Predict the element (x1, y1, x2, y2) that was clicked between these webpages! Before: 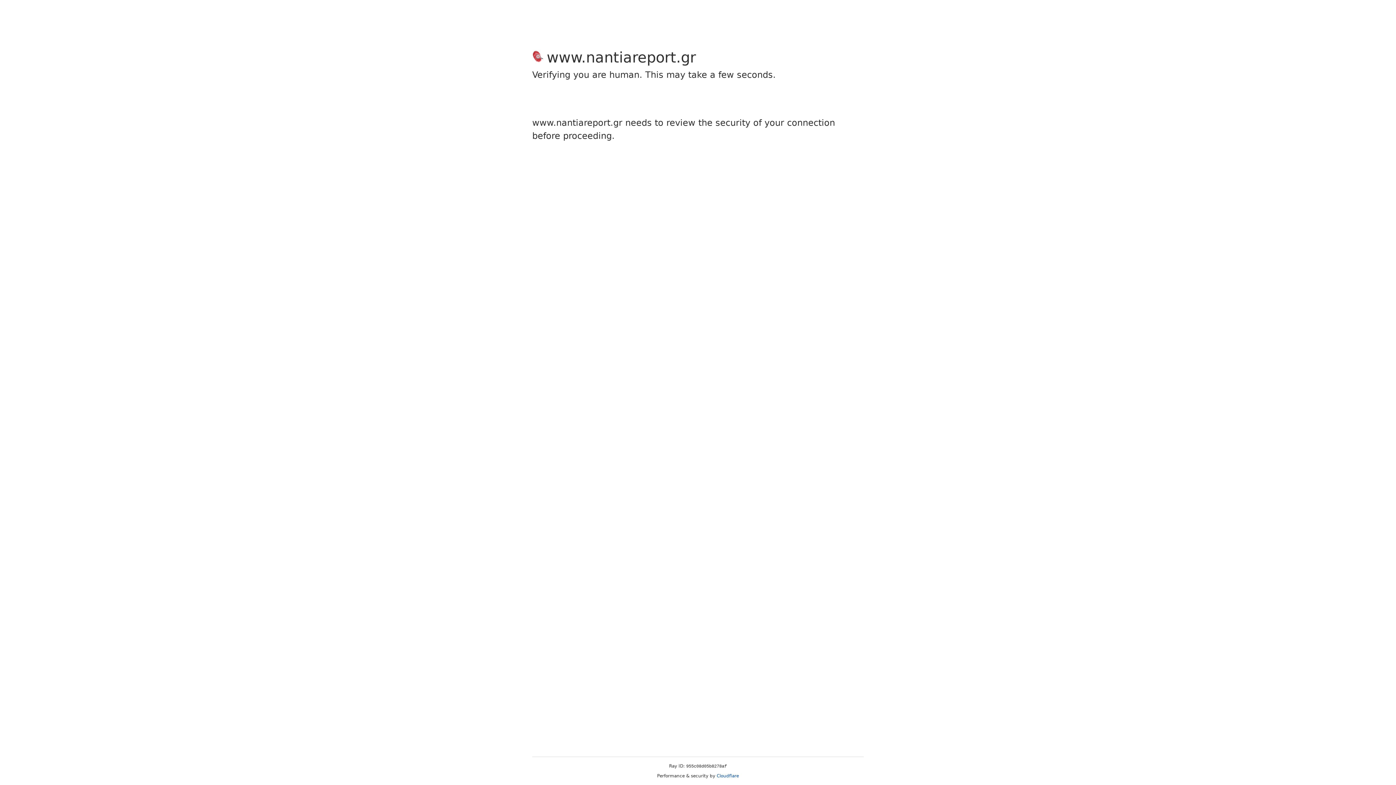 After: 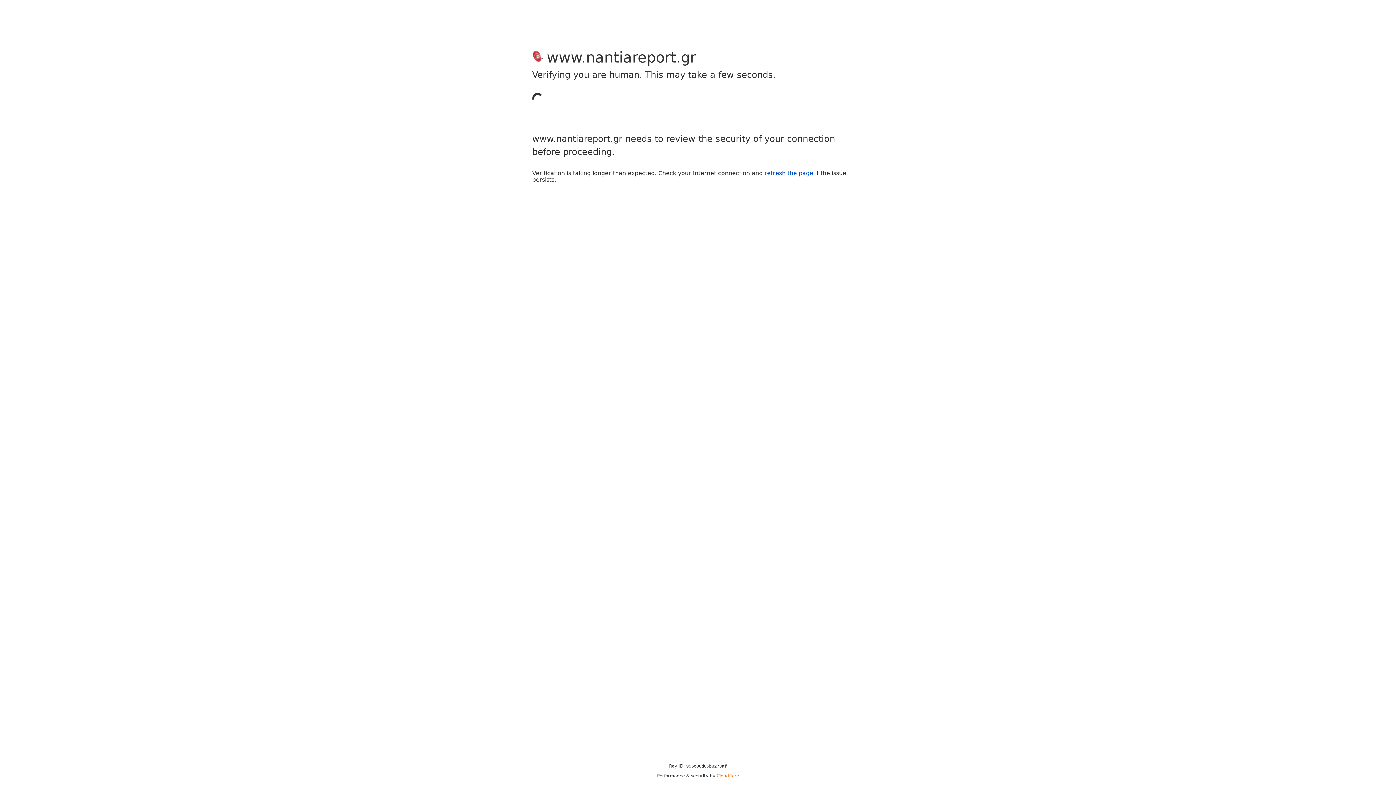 Action: bbox: (716, 773, 739, 778) label: Cloudflare